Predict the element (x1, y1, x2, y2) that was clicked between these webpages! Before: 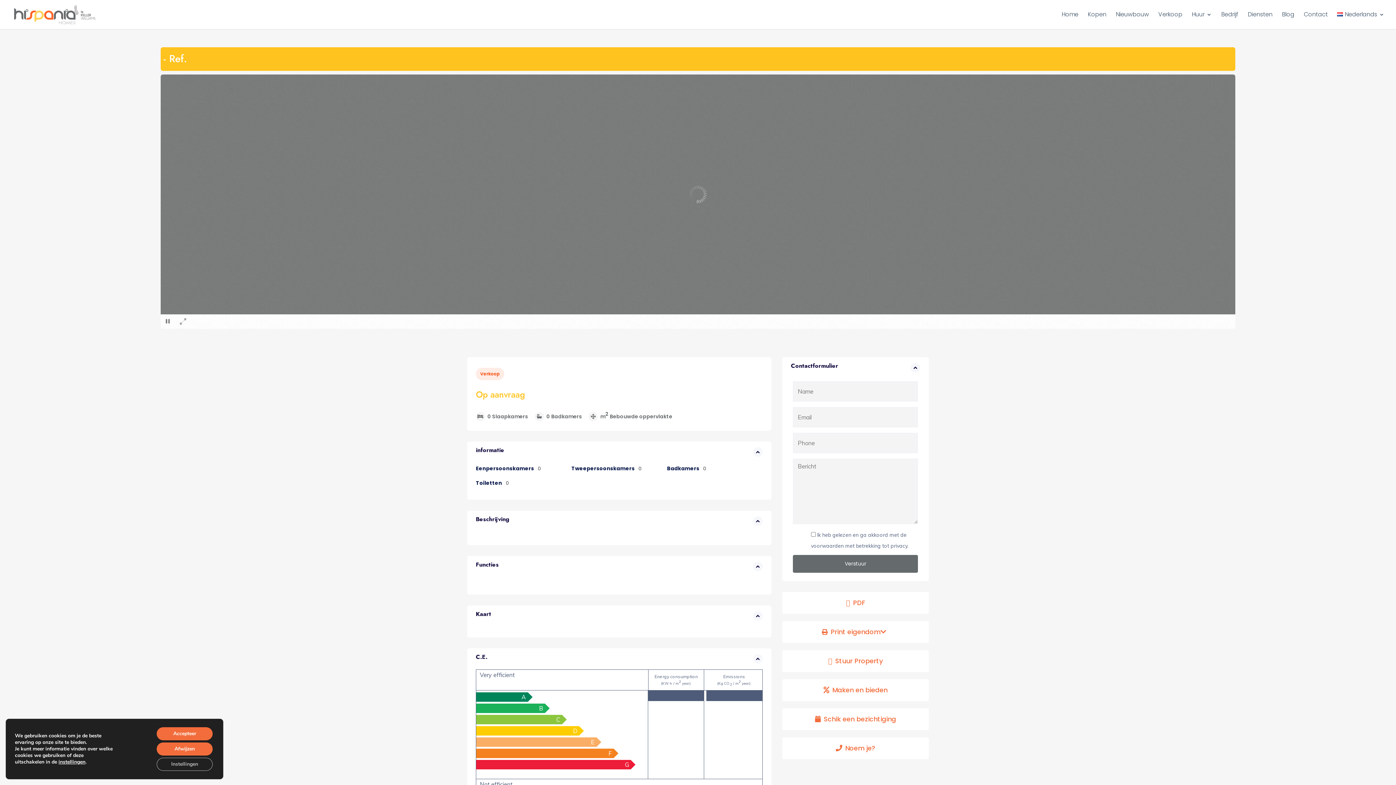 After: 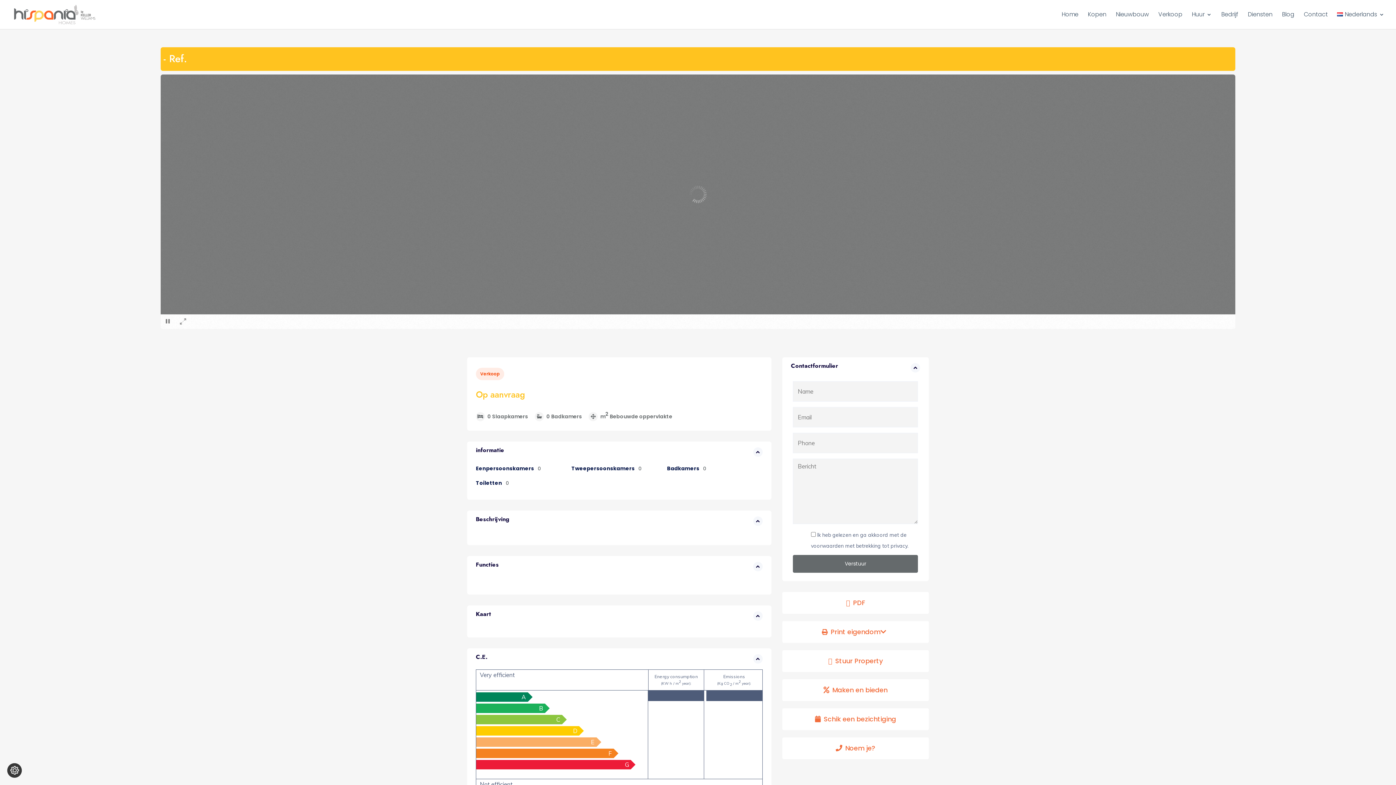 Action: label: Afwijzen bbox: (156, 742, 212, 756)